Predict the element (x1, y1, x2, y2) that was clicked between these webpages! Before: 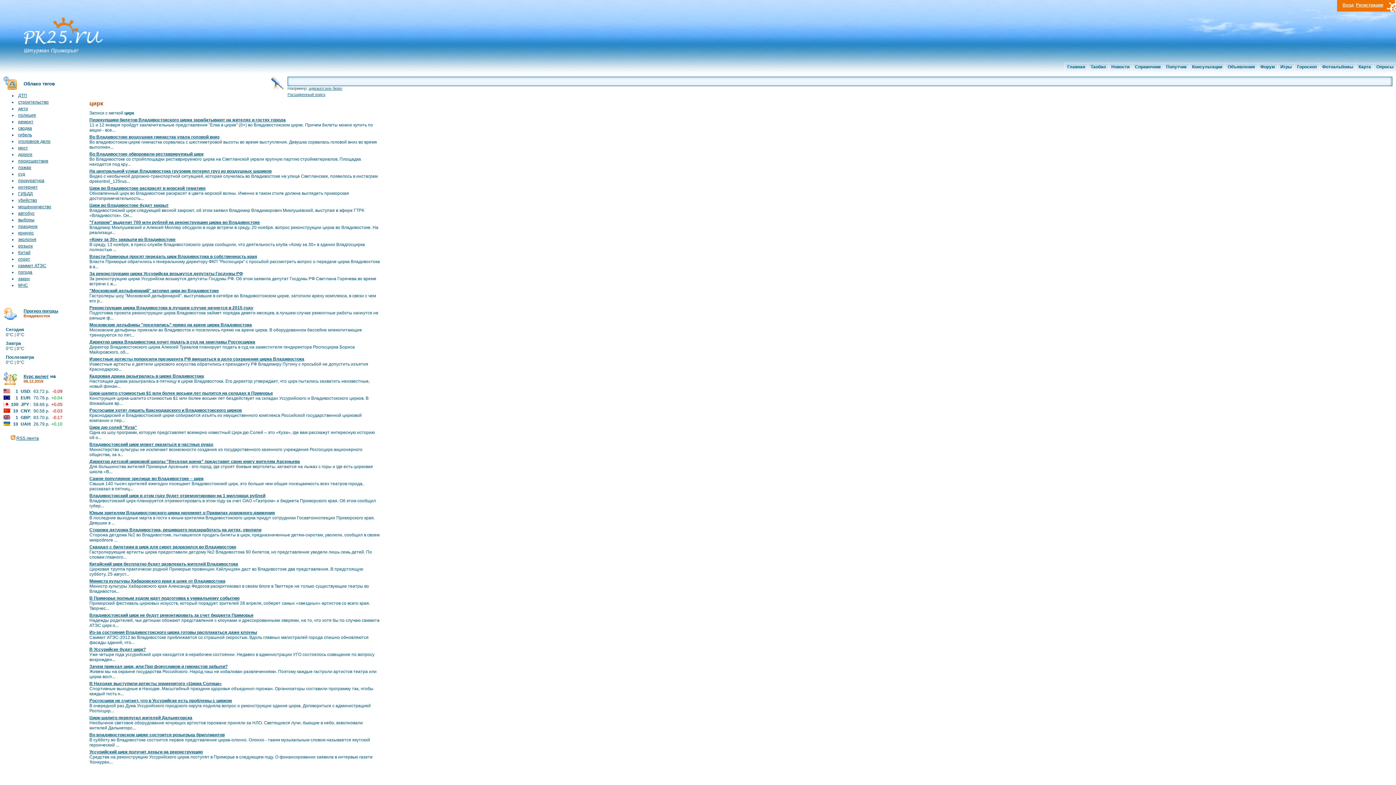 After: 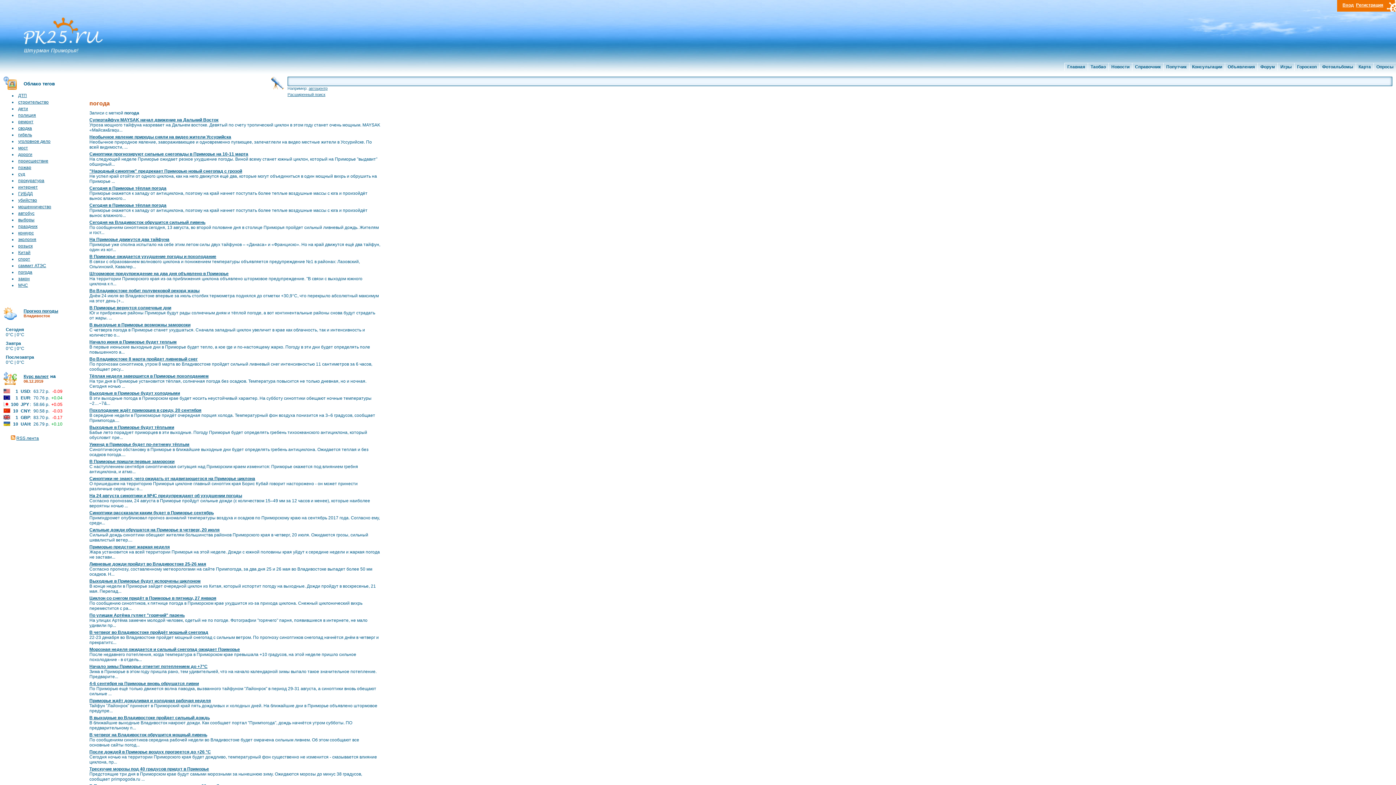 Action: bbox: (18, 269, 32, 274) label: погода